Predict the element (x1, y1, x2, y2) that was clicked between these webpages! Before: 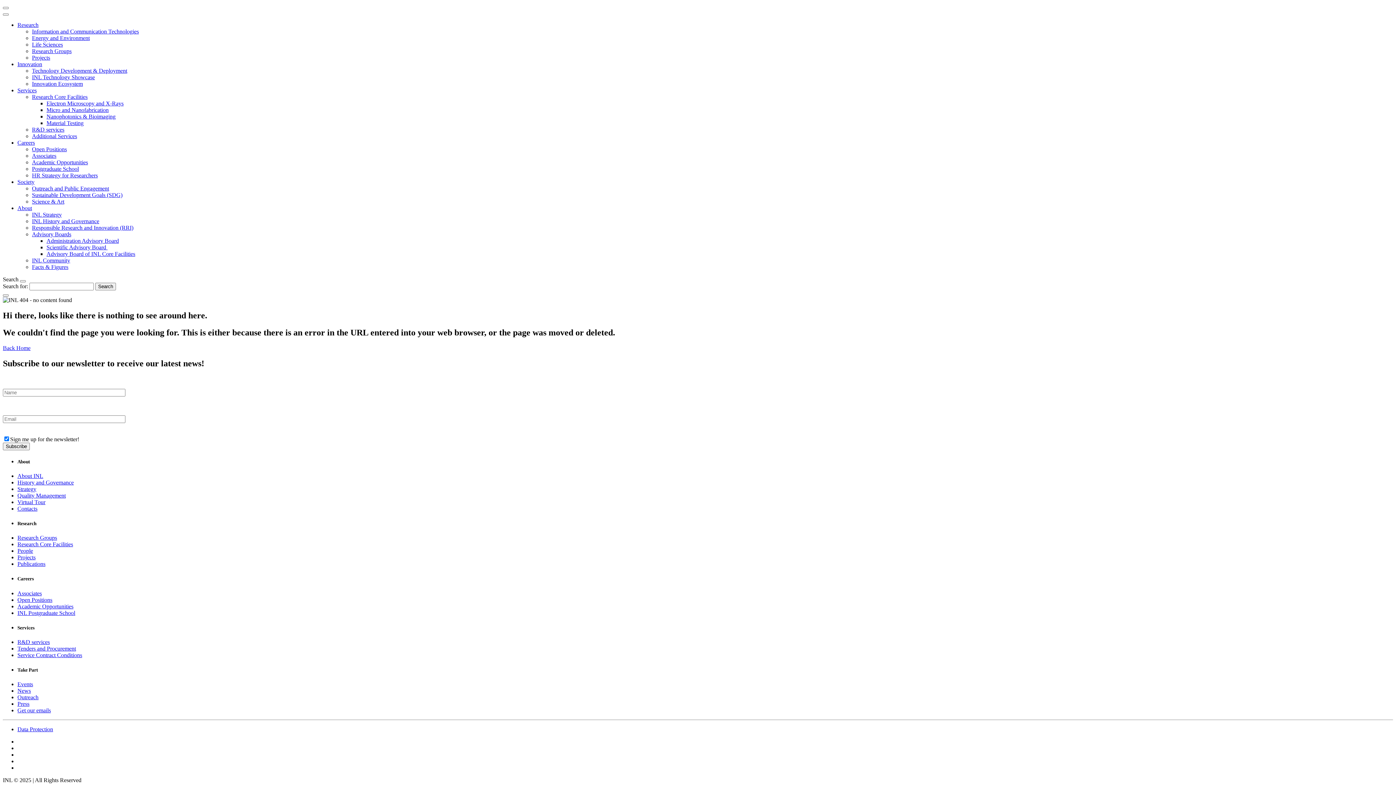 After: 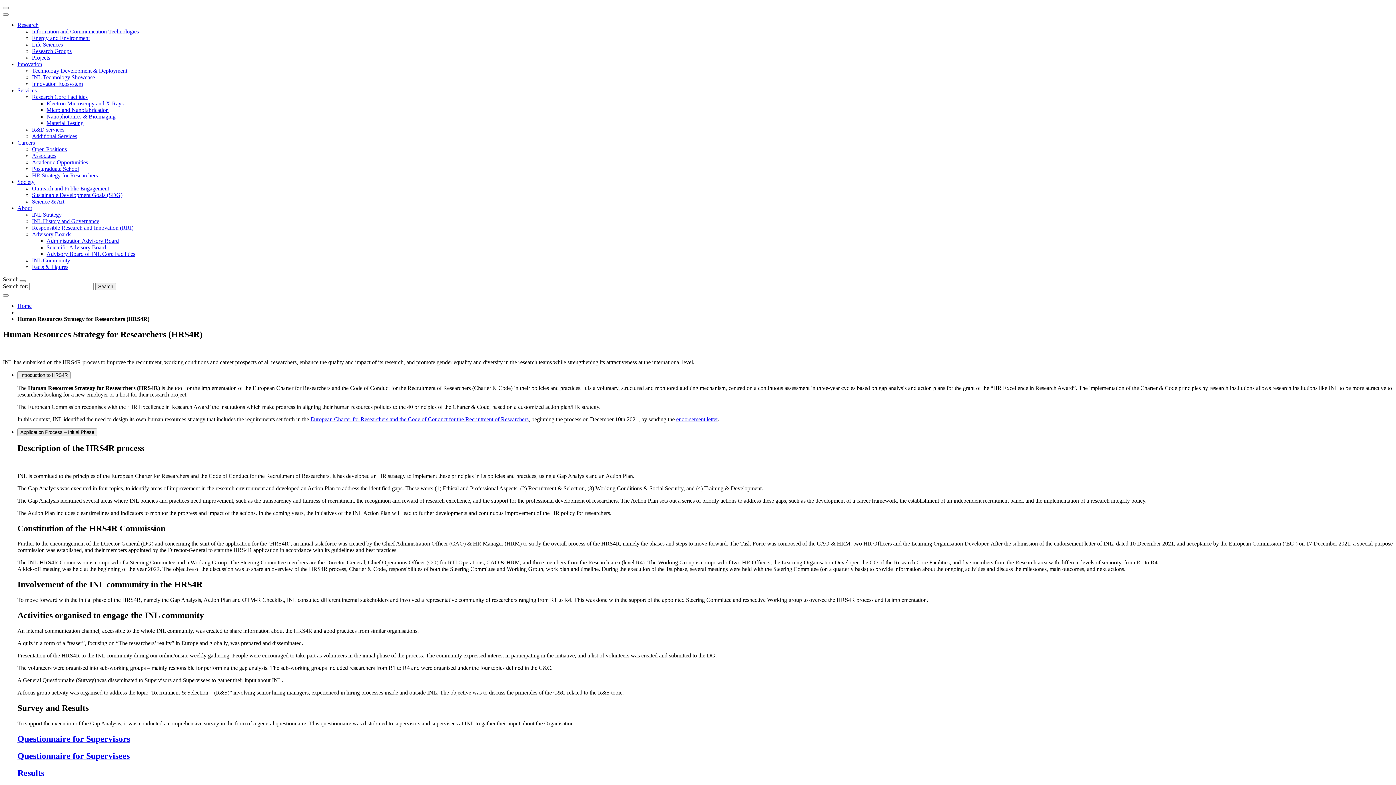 Action: label: HR Strategy for Researchers bbox: (32, 172, 97, 178)